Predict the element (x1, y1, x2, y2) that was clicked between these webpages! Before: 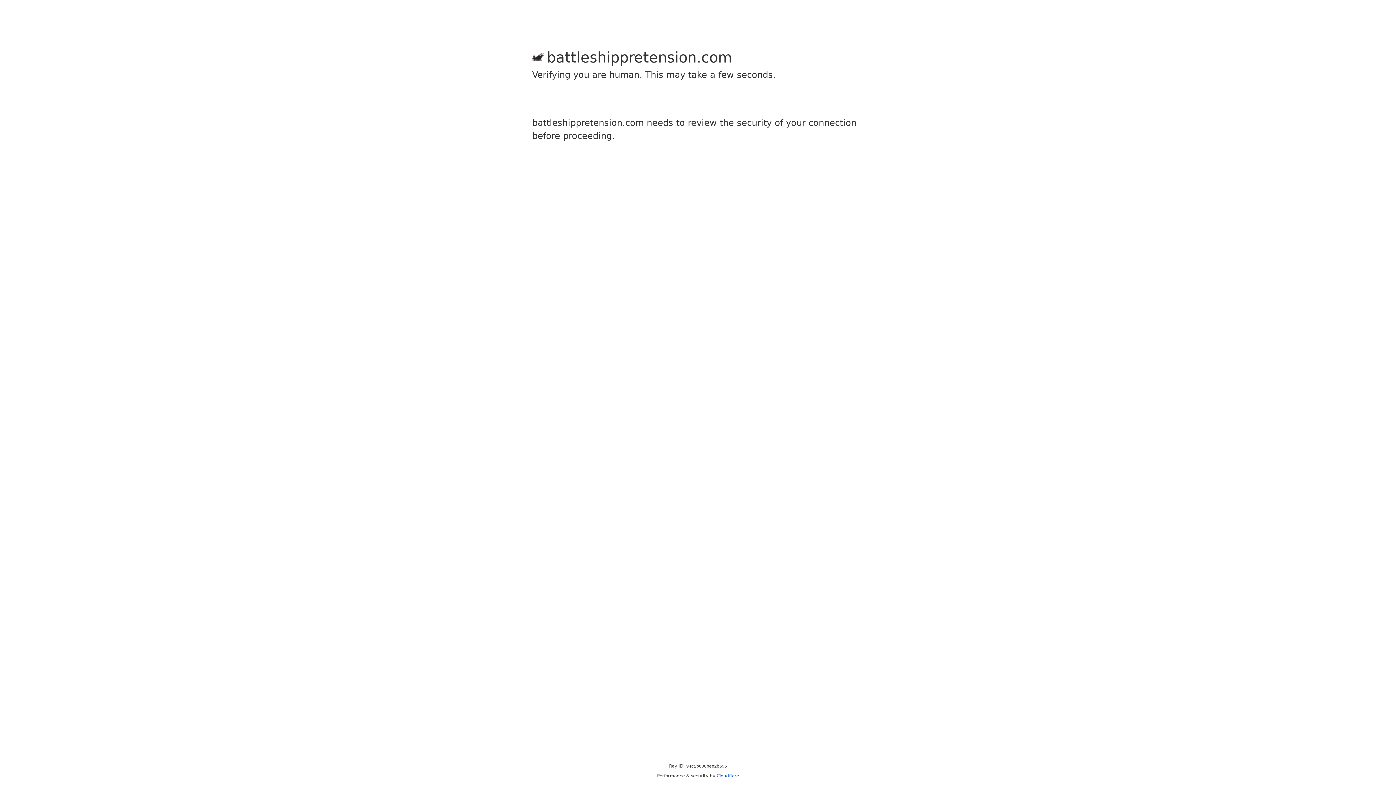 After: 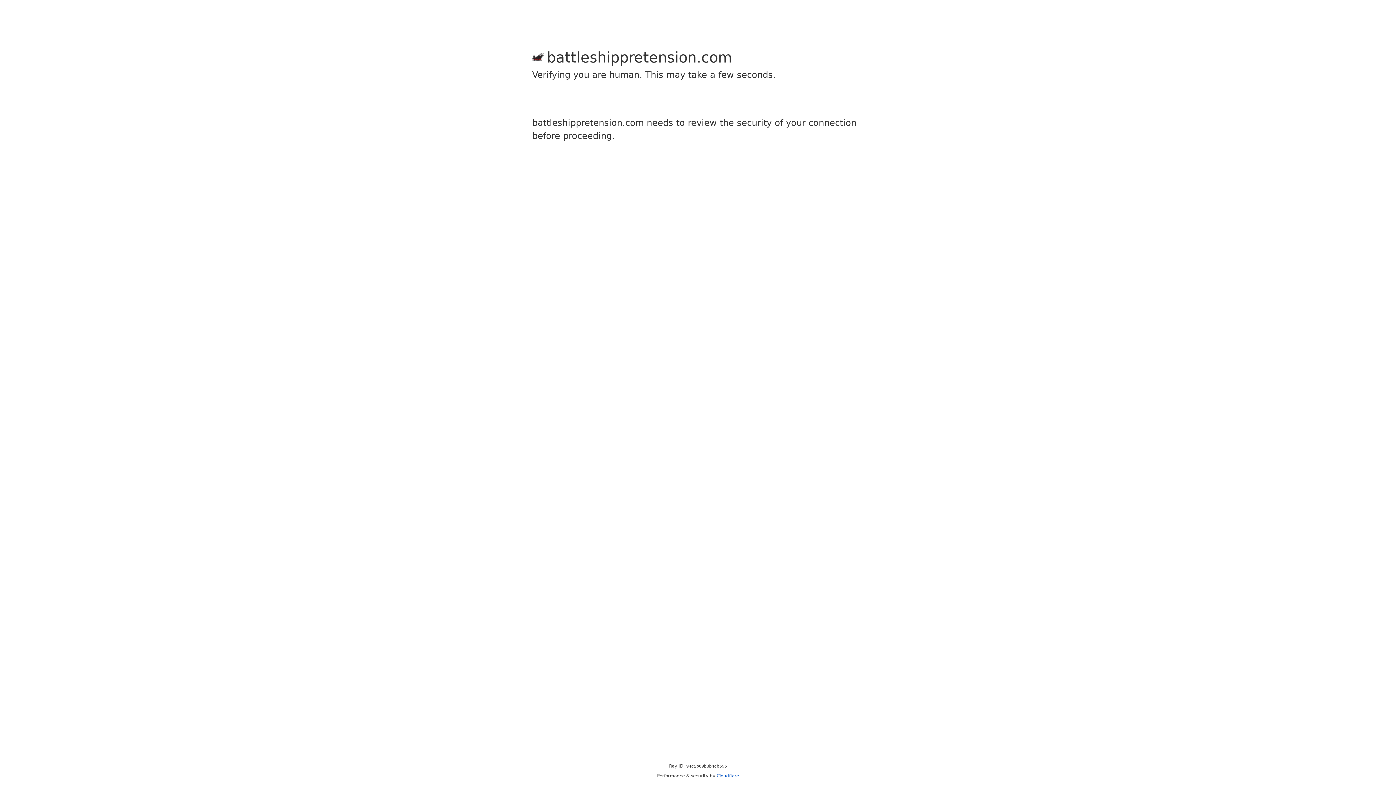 Action: label: Cloudflare bbox: (716, 773, 739, 778)